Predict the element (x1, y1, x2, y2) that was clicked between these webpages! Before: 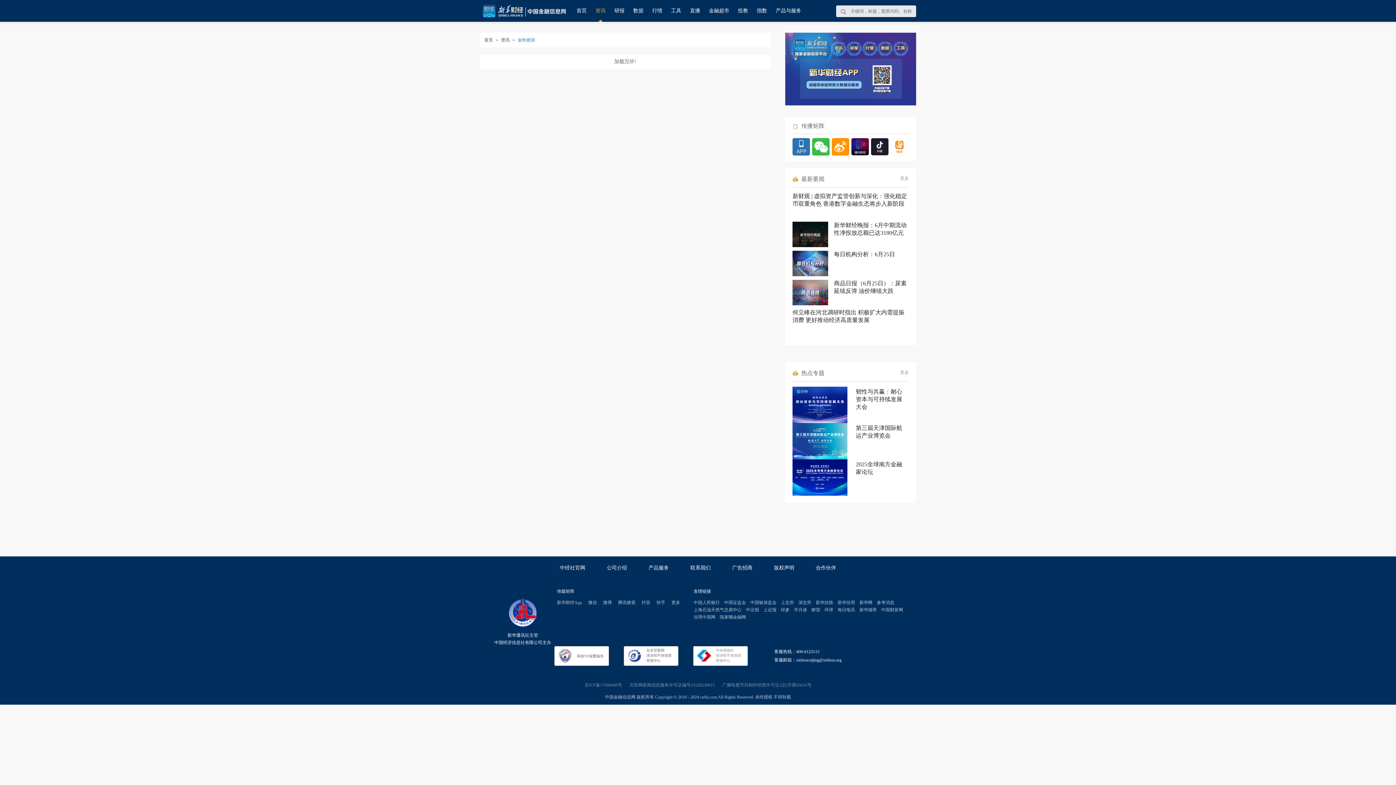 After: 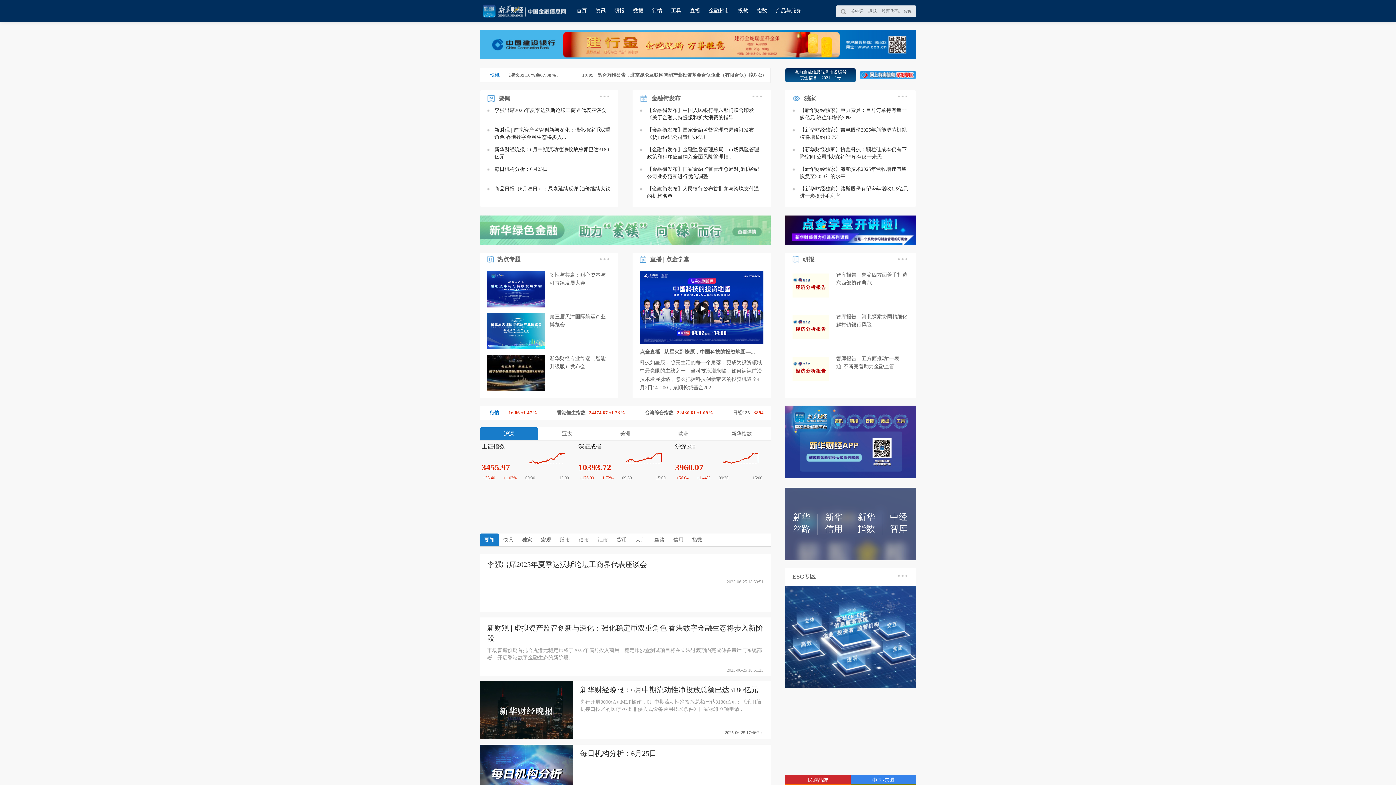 Action: label: 首页 bbox: (576, 0, 586, 21)